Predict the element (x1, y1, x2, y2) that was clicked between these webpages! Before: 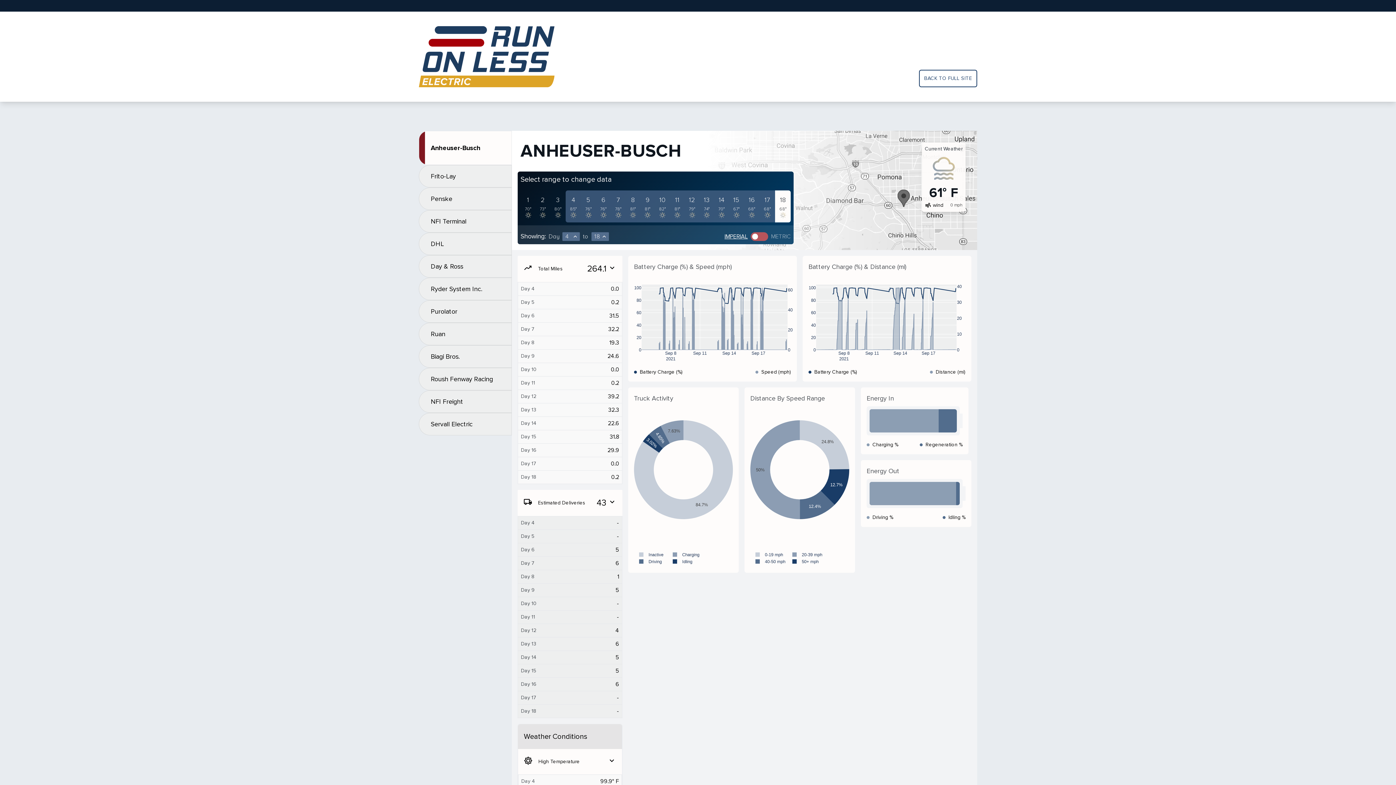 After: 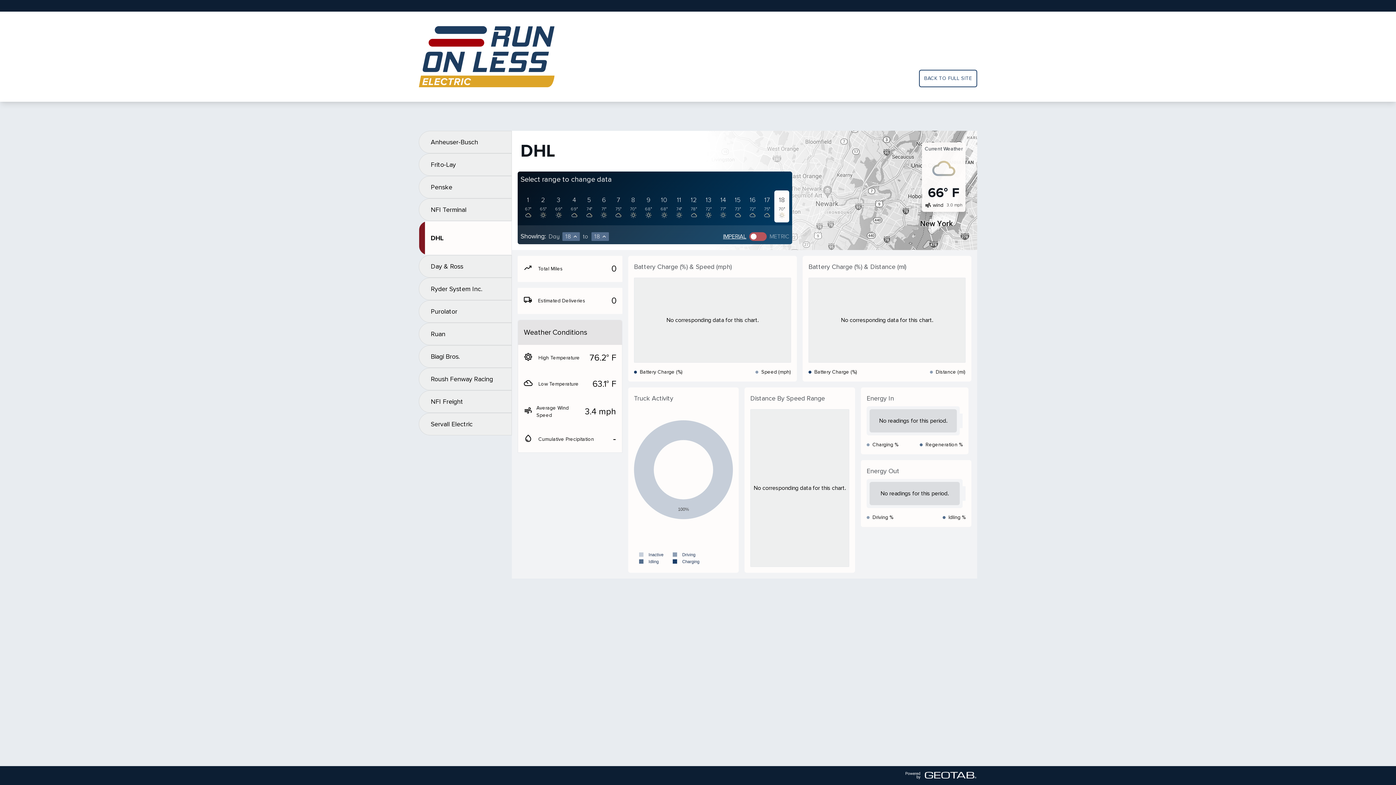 Action: label: DHL bbox: (418, 232, 512, 255)